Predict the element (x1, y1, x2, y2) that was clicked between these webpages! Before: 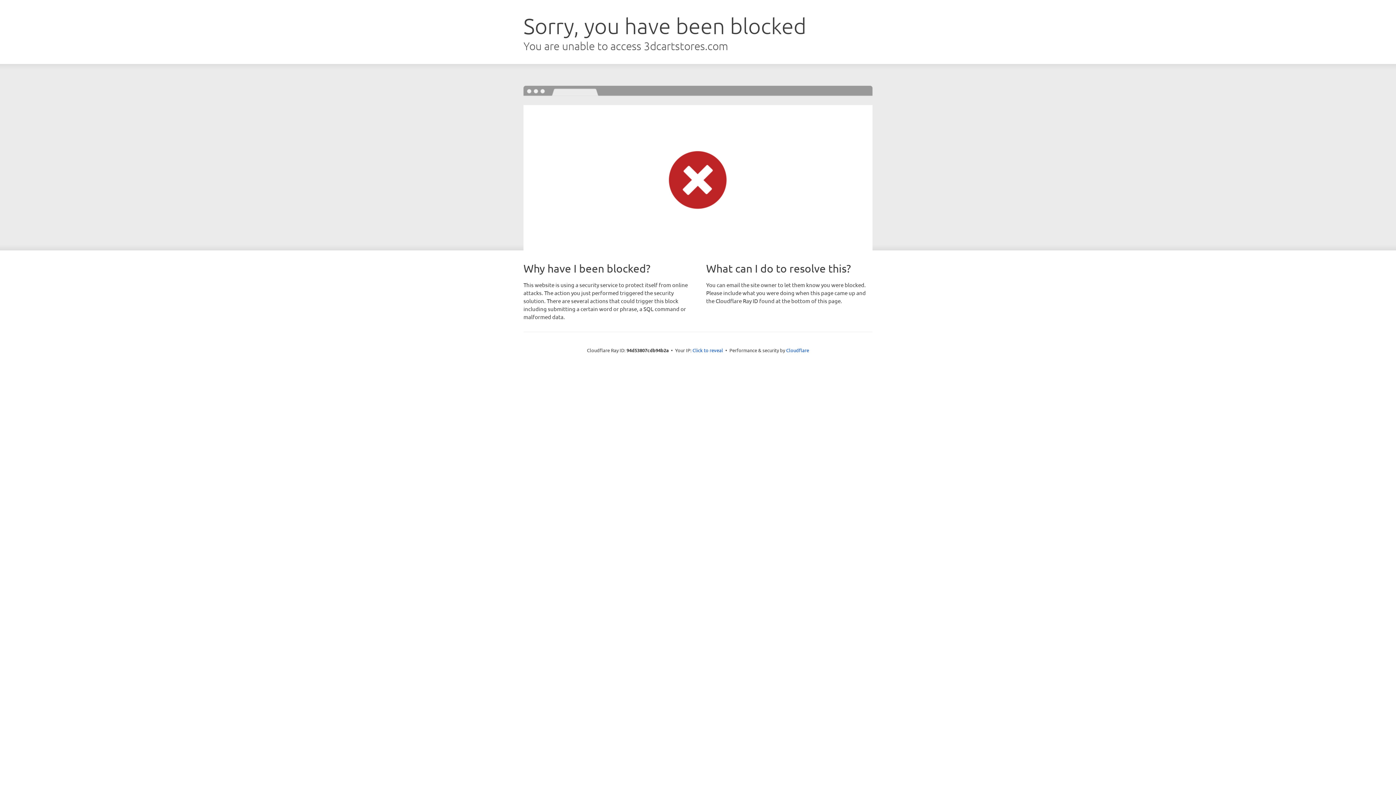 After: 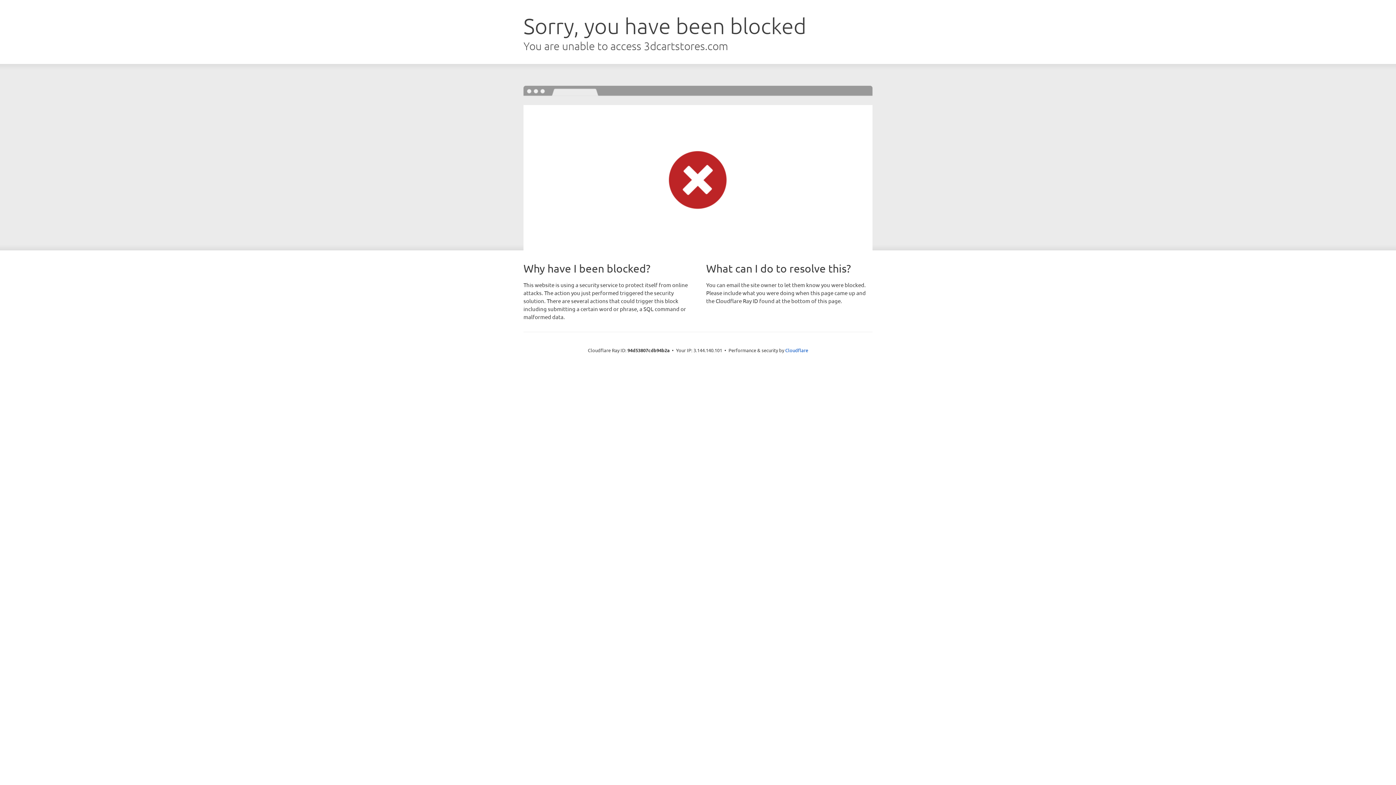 Action: bbox: (692, 346, 723, 353) label: Click to reveal